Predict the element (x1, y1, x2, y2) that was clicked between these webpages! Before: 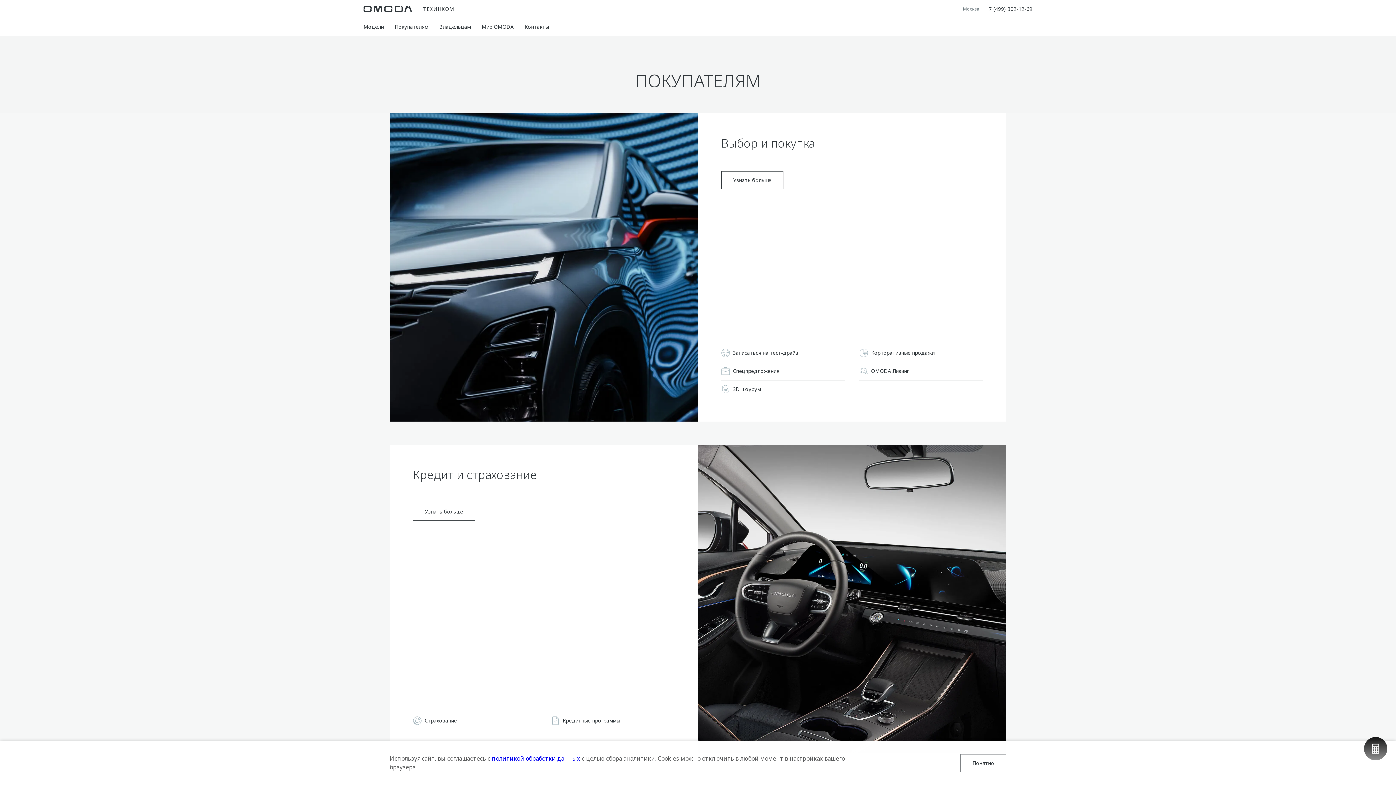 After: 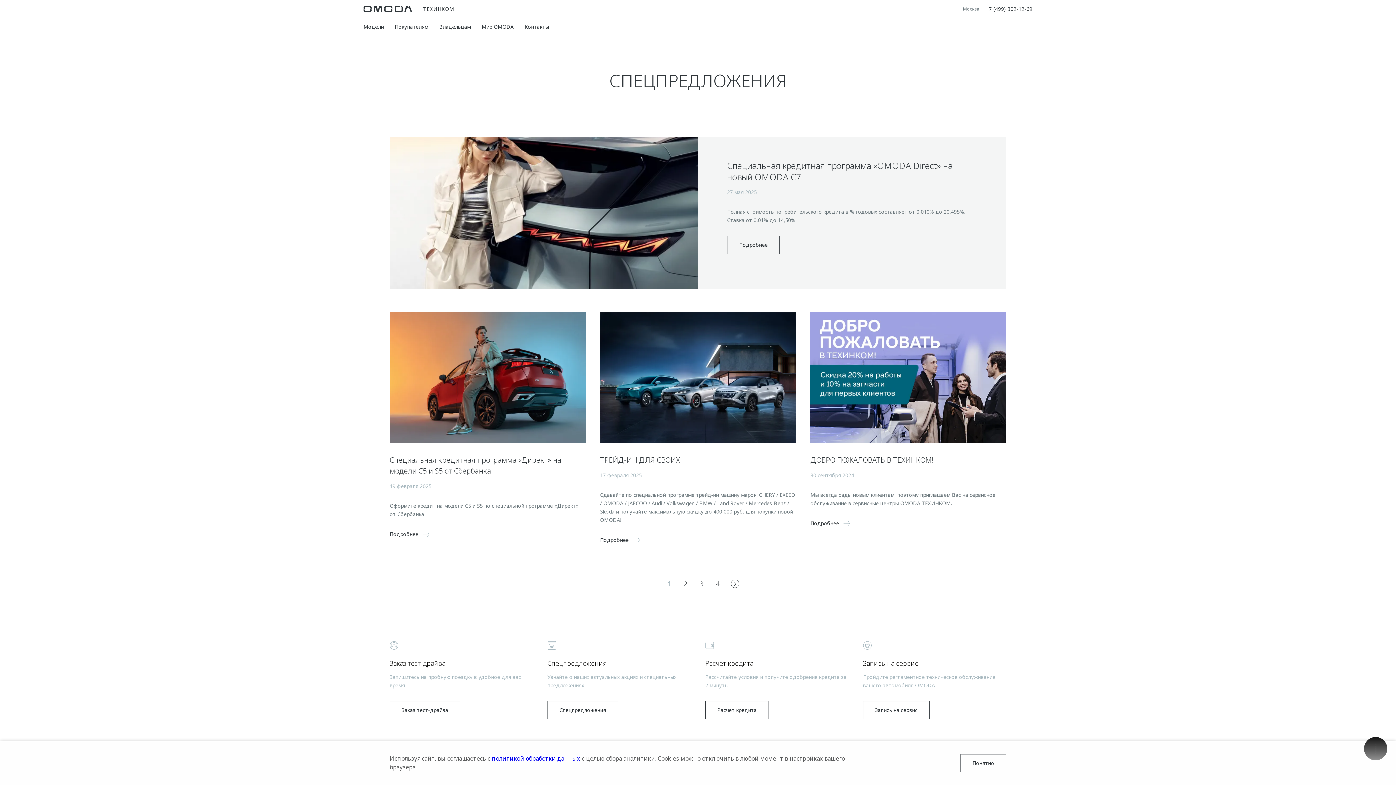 Action: bbox: (721, 366, 779, 375) label: Cпецпредложения